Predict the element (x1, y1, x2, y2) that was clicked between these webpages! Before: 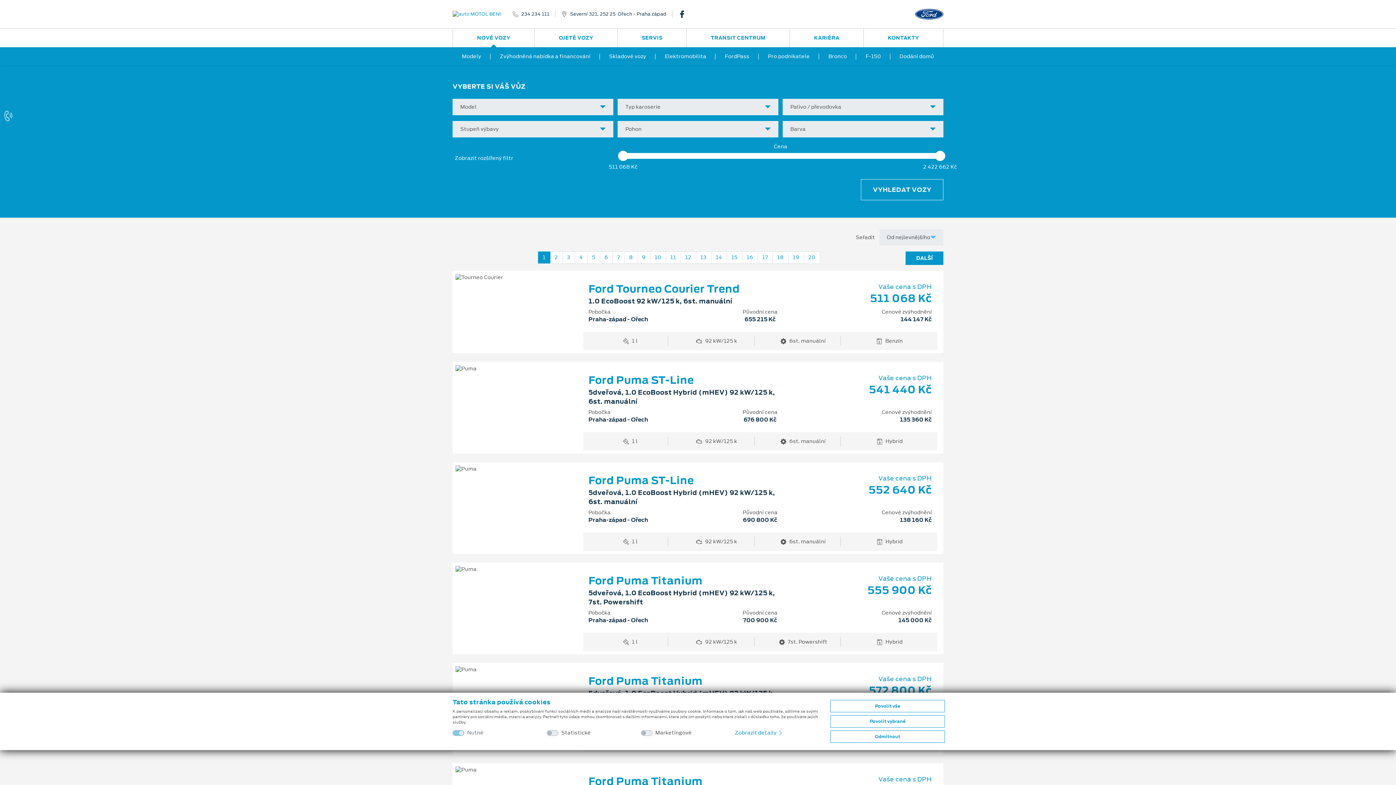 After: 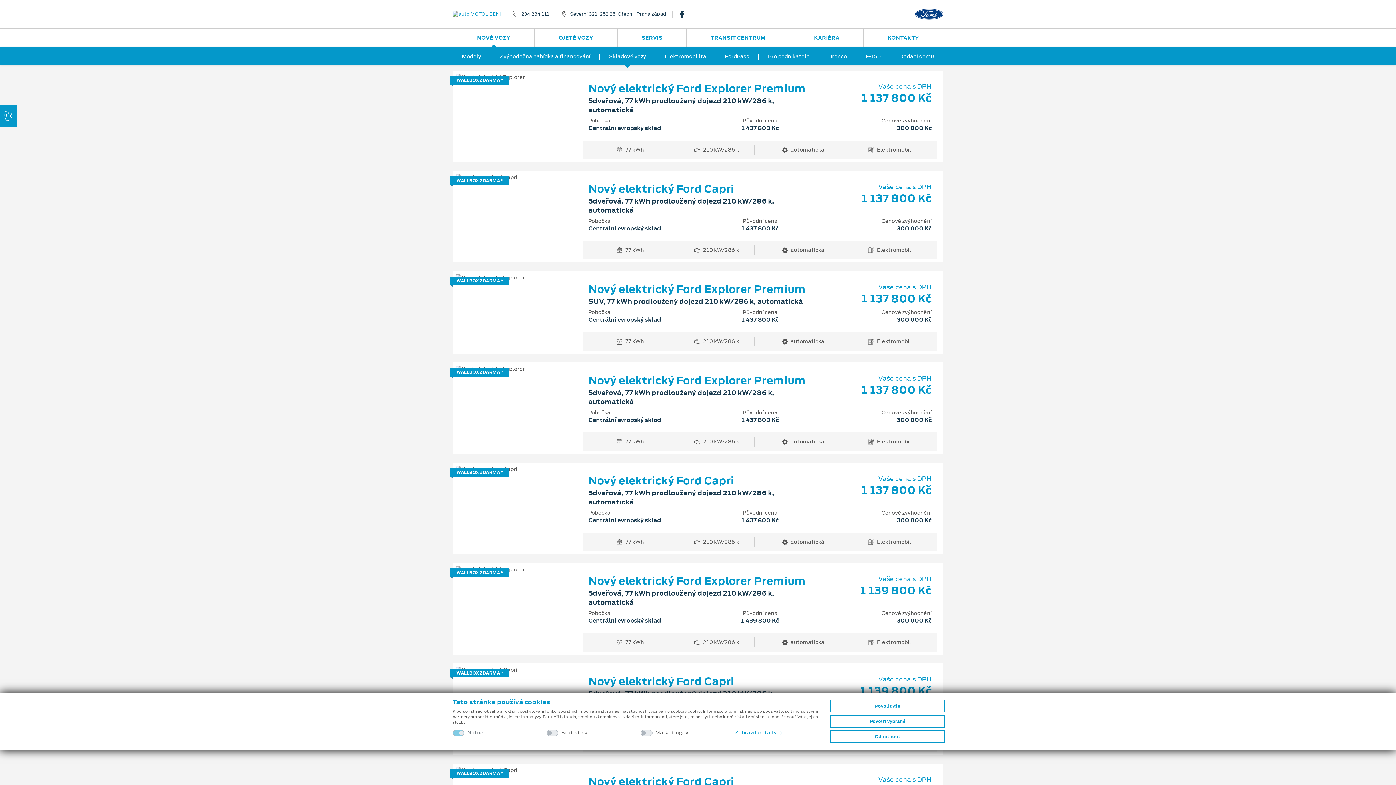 Action: label: 15 bbox: (726, 251, 742, 263)